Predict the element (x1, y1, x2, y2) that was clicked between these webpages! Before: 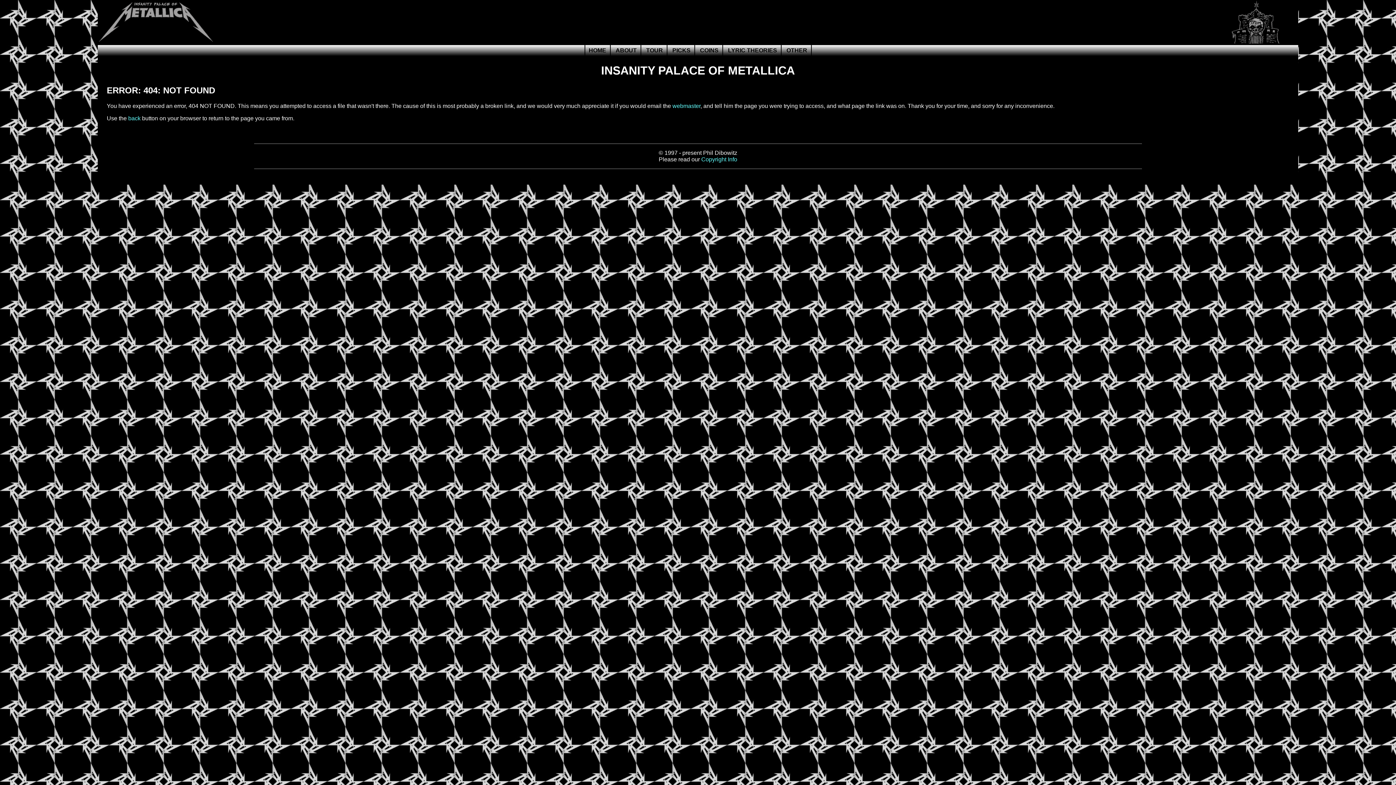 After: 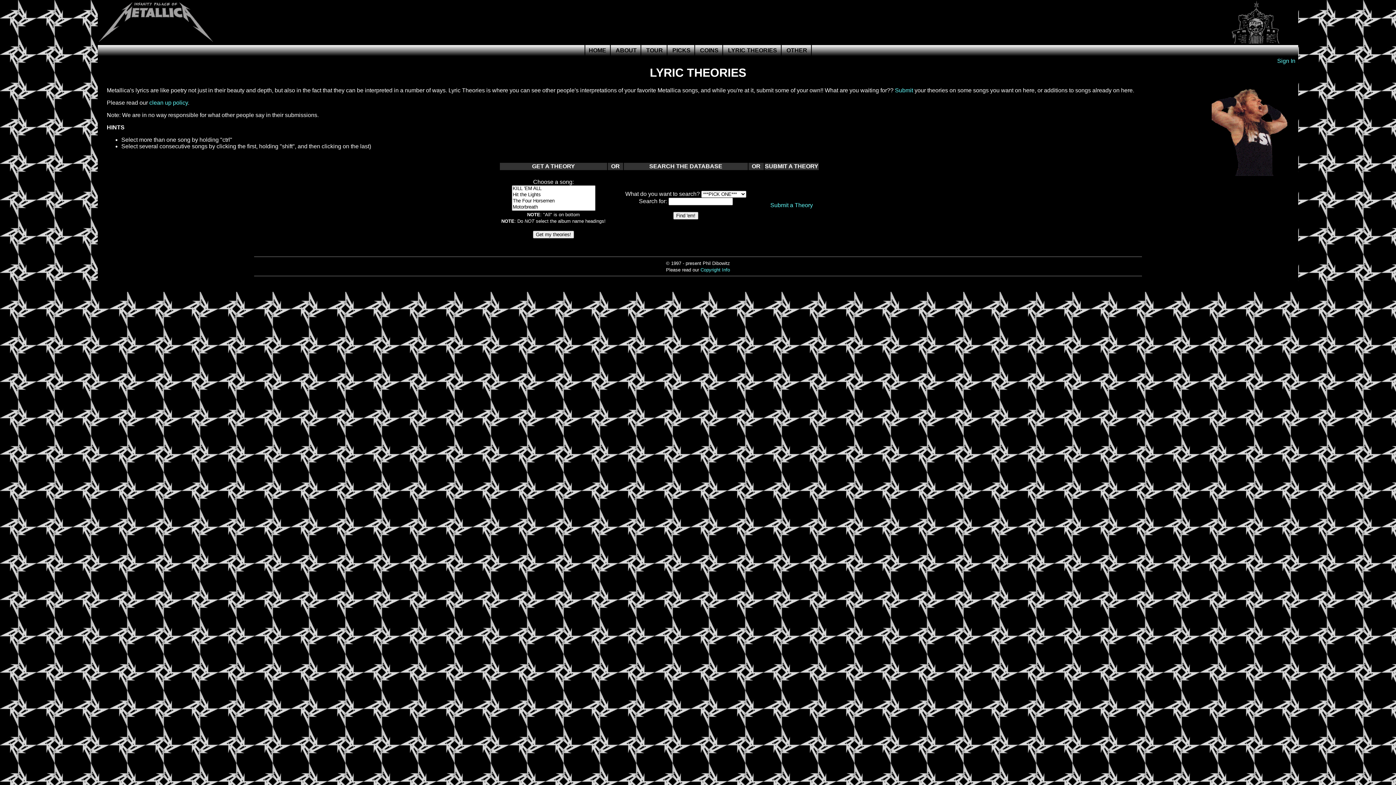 Action: label: LYRIC THEORIES bbox: (724, 45, 780, 56)